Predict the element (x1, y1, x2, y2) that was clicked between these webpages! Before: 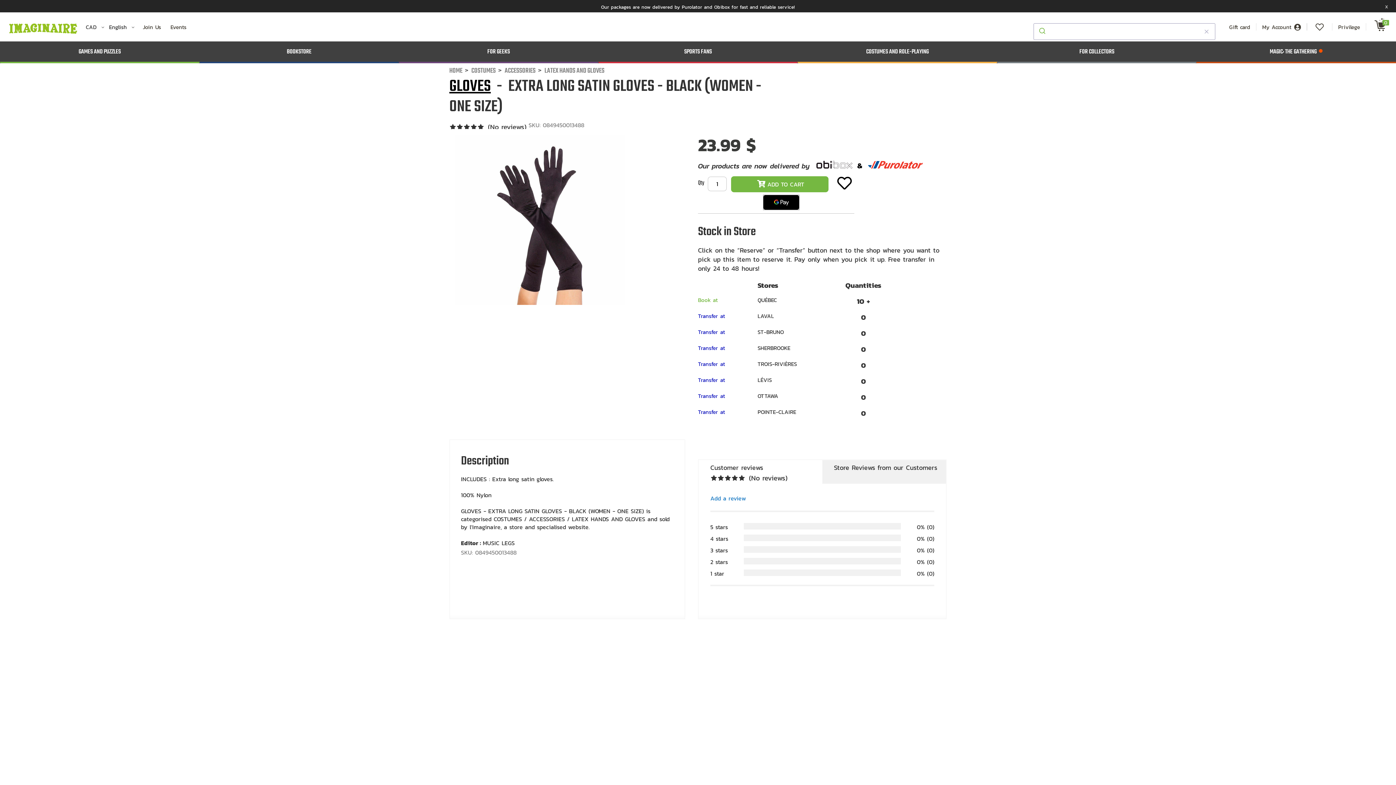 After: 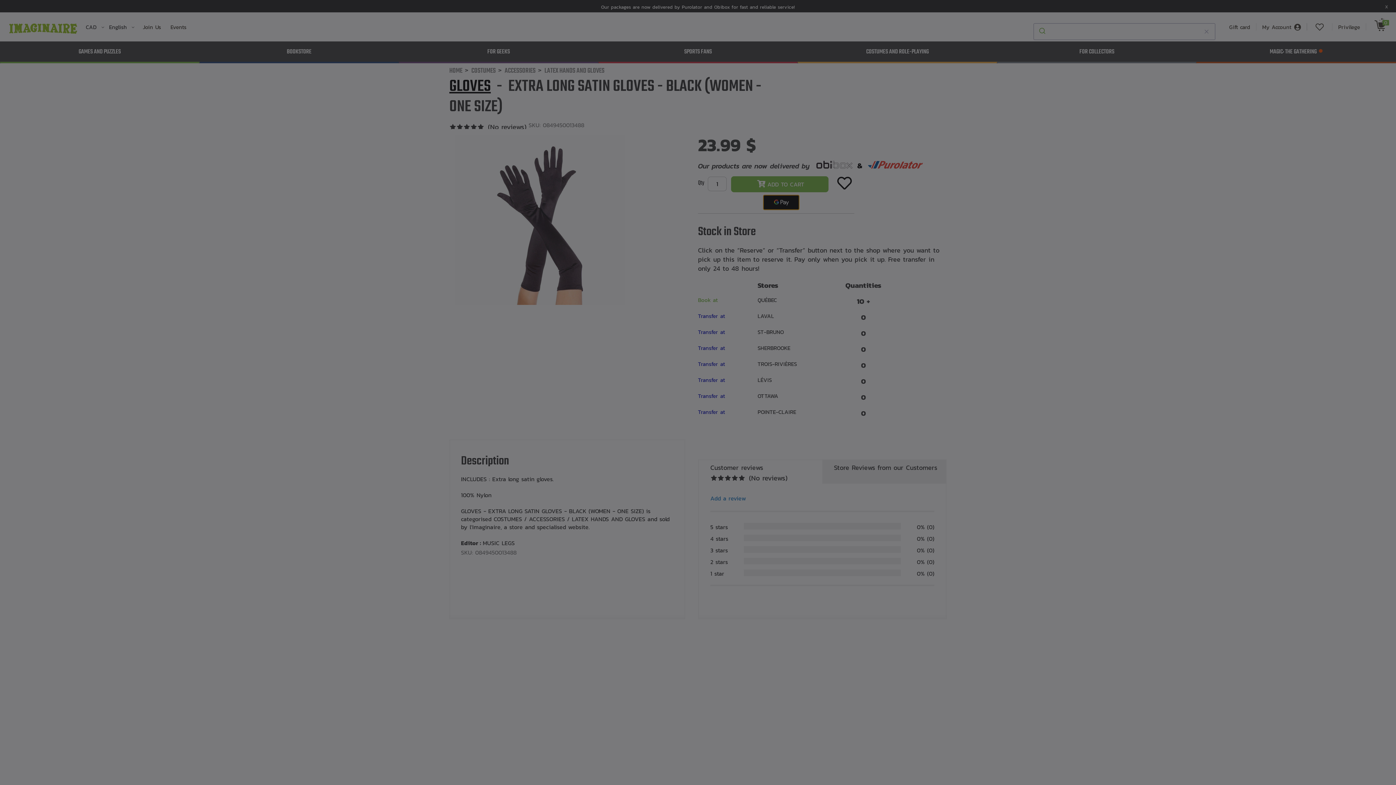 Action: label: Google Pay bbox: (763, 195, 799, 209)